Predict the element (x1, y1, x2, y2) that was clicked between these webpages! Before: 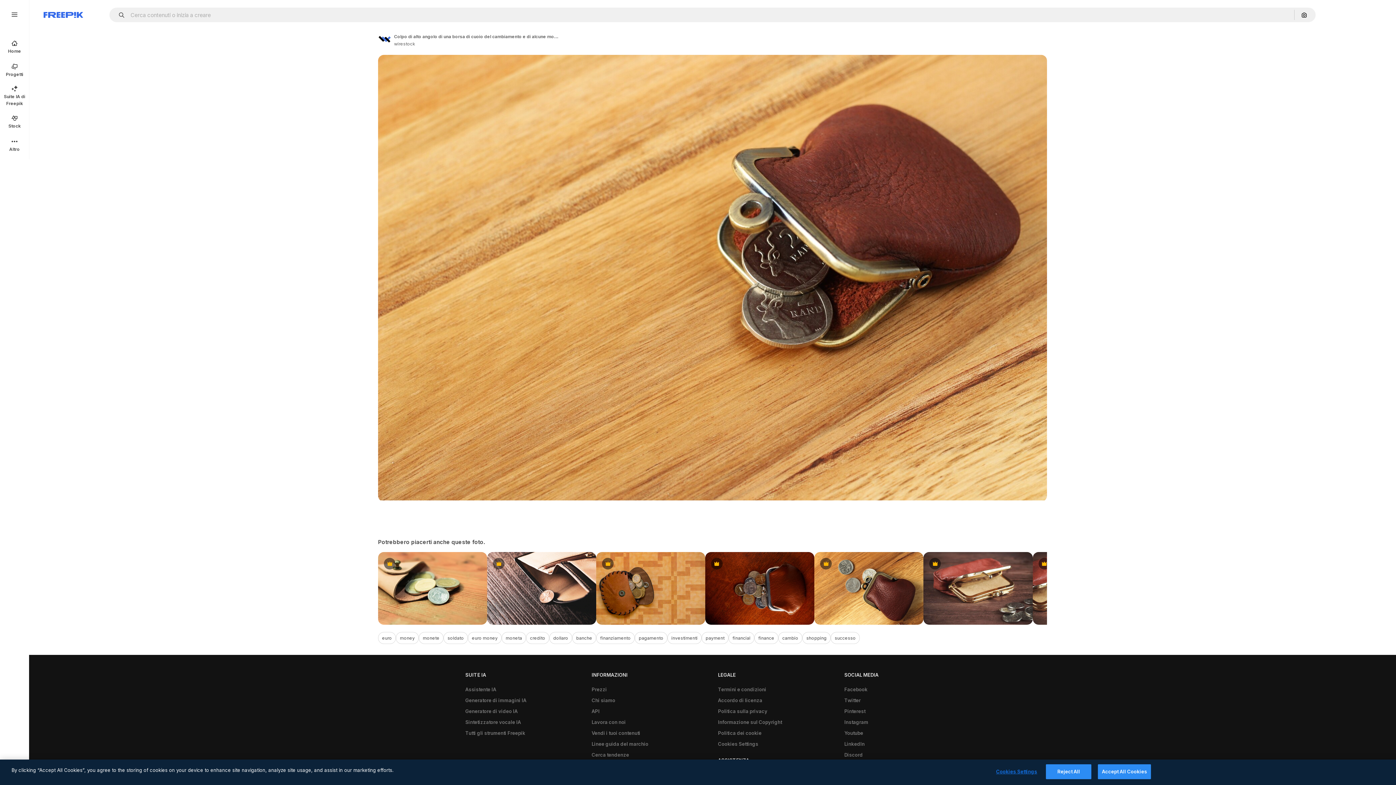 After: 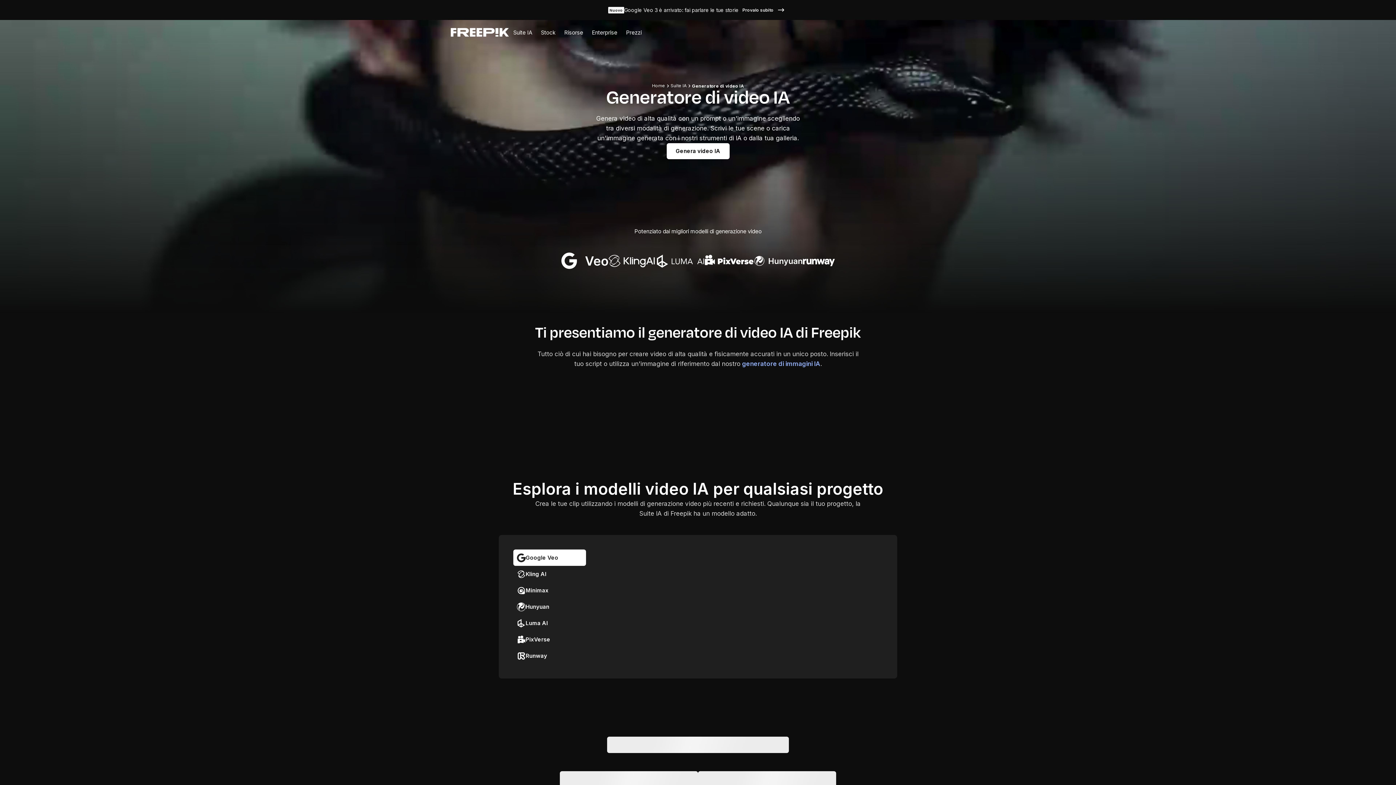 Action: label: Generatore di video IA bbox: (461, 706, 521, 717)